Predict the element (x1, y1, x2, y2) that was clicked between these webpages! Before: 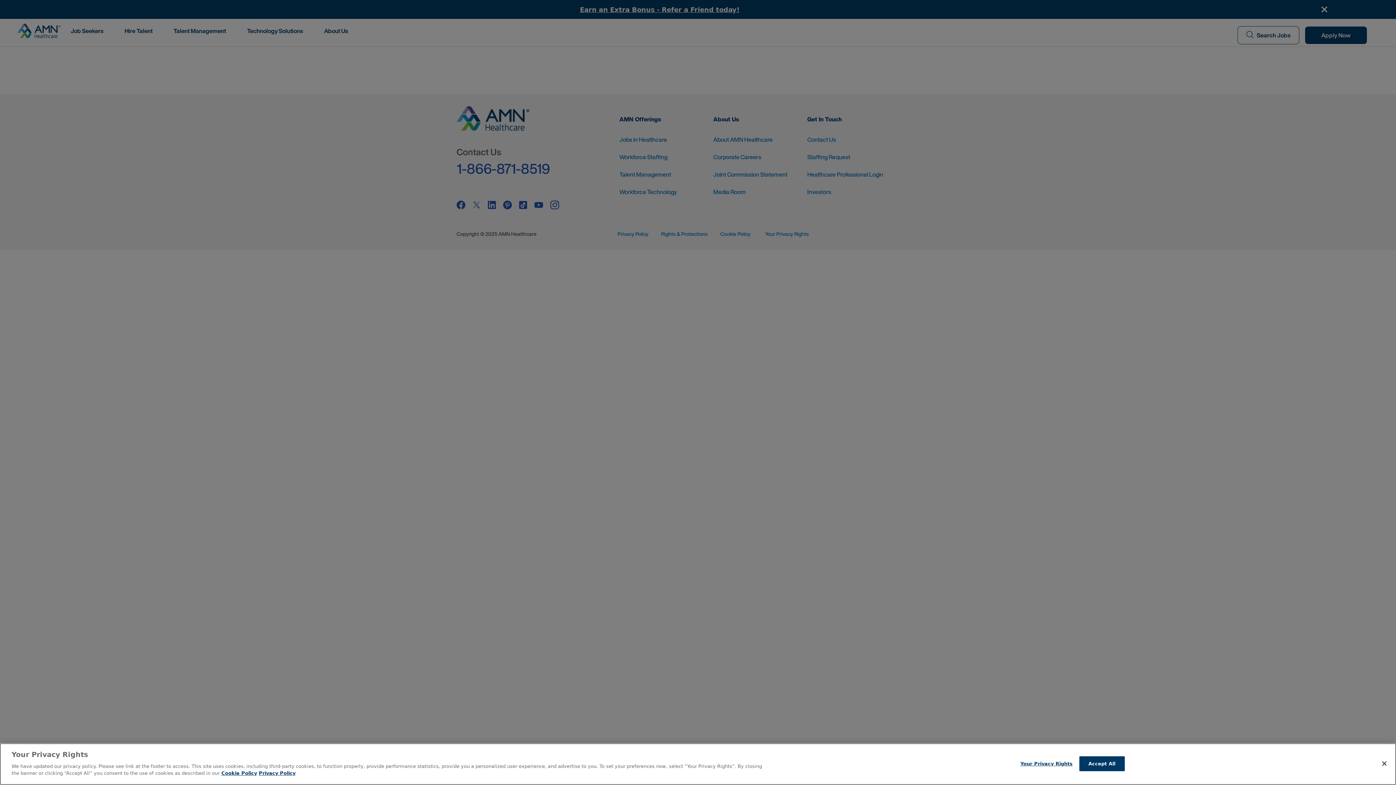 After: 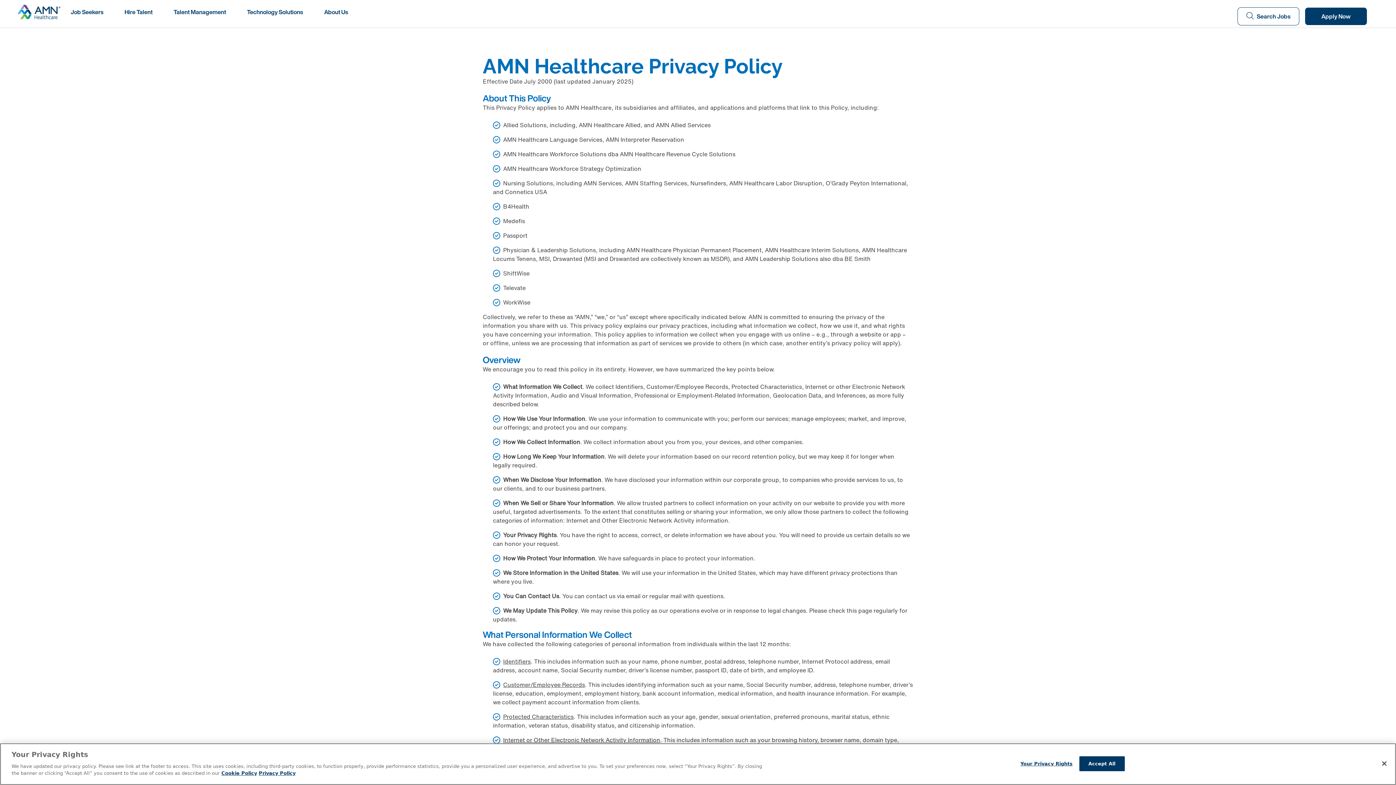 Action: label: Legal Information bbox: (258, 770, 295, 776)